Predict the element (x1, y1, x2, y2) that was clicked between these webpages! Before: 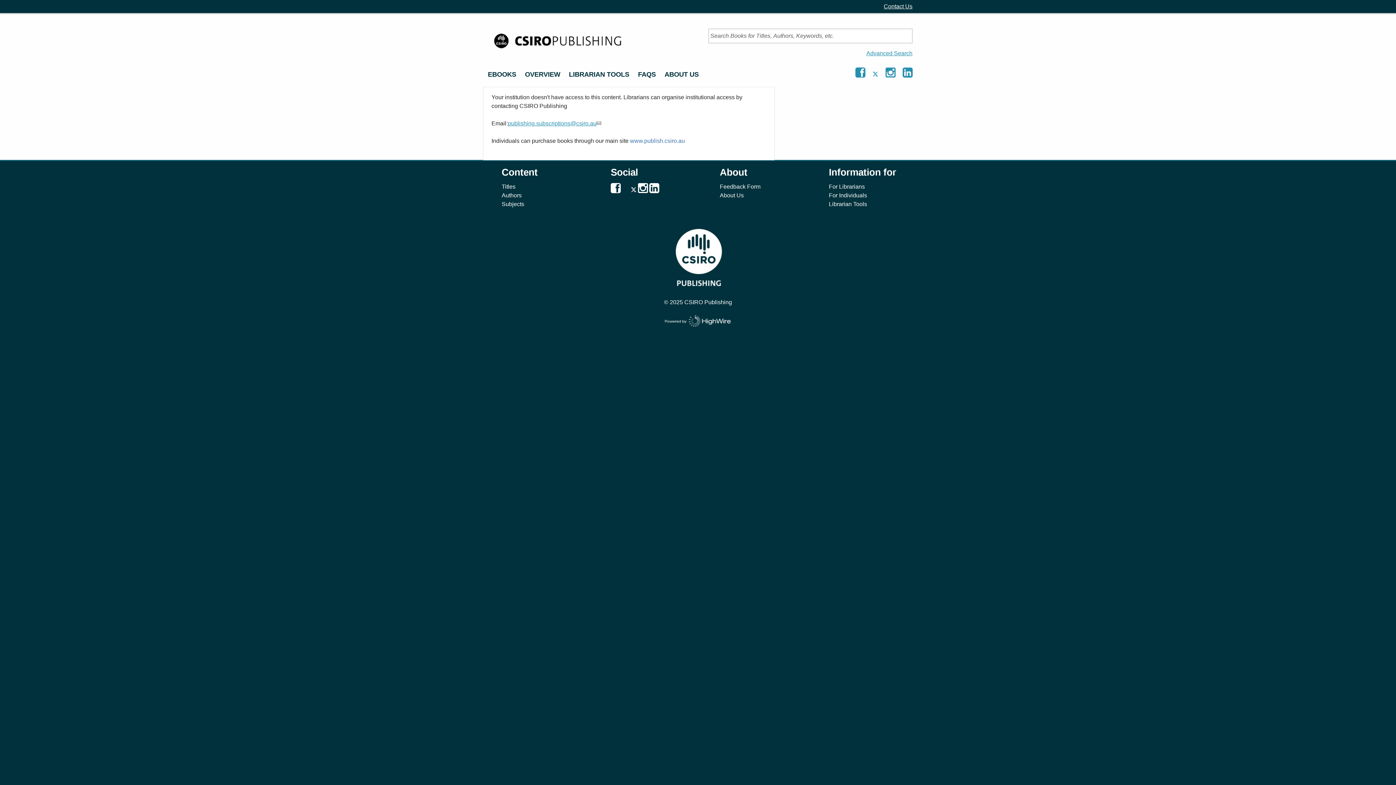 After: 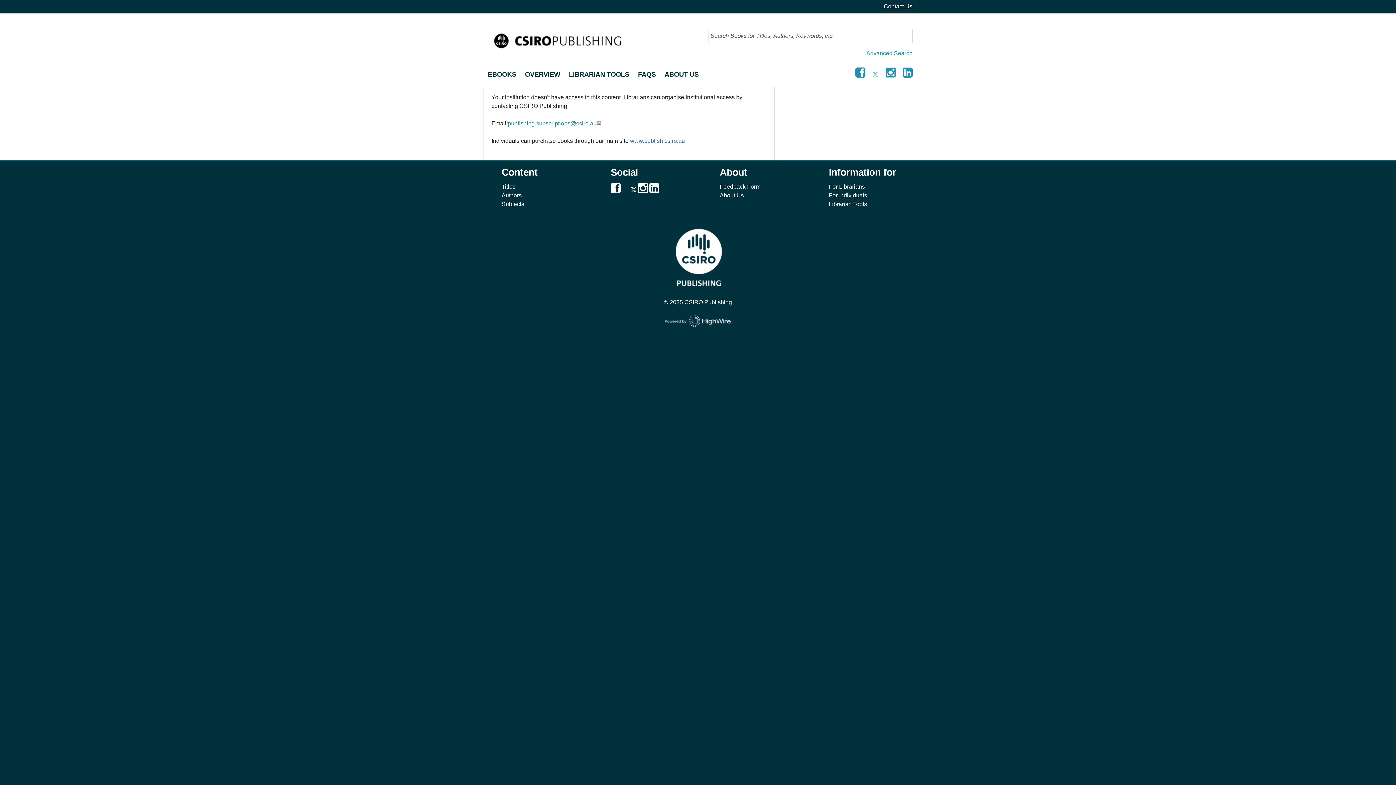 Action: bbox: (872, 71, 880, 77) label:  
Follow CSIRO Publishing on Twitter